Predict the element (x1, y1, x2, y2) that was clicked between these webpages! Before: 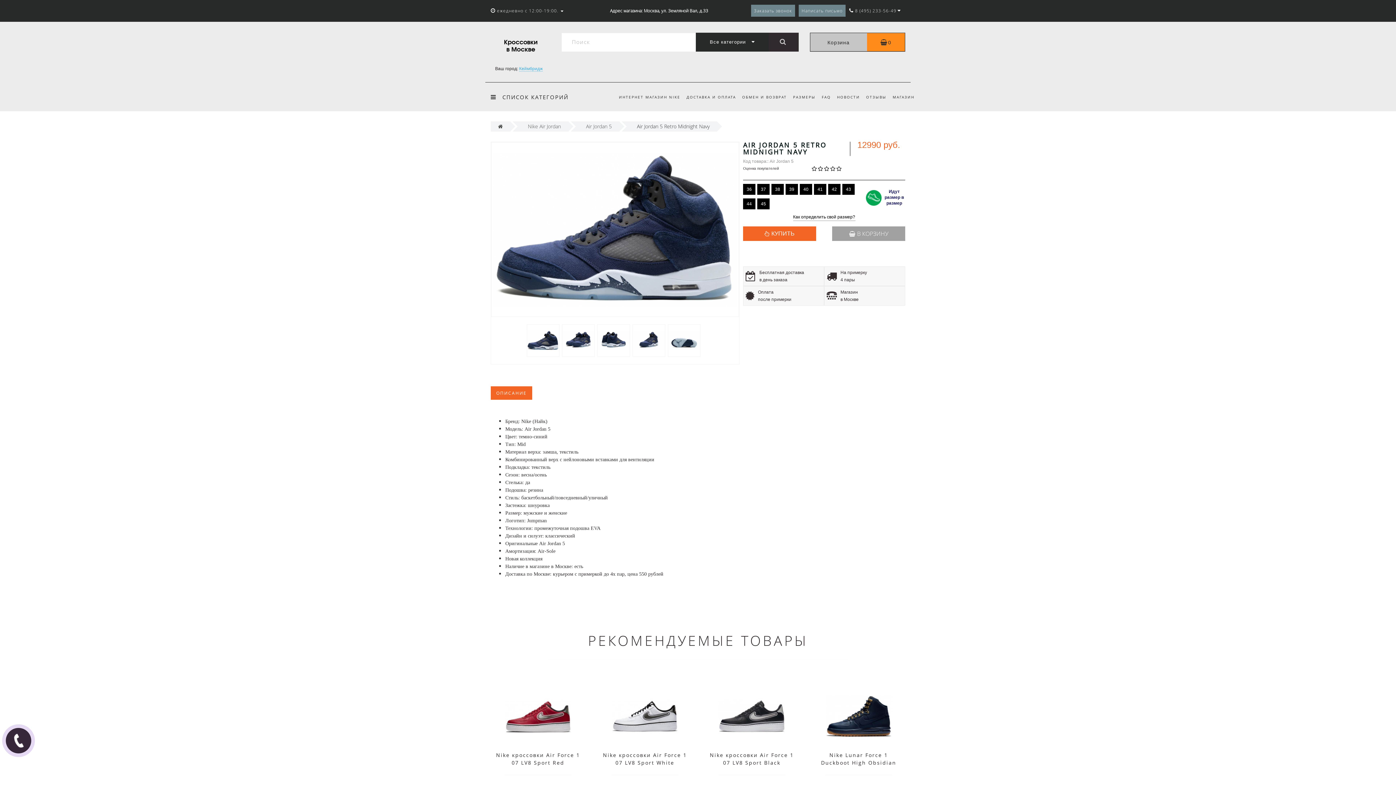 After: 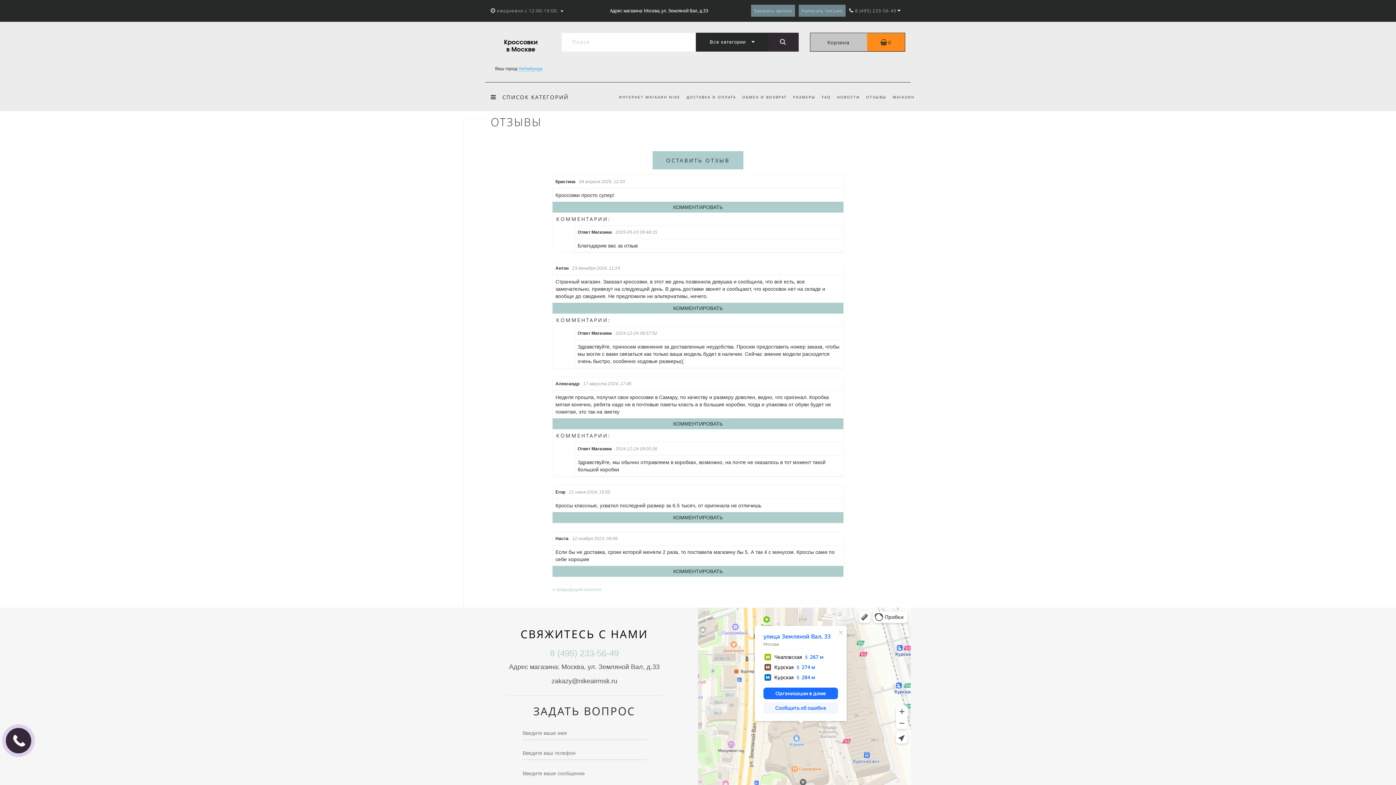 Action: label: ОТЗЫВЫ bbox: (866, 82, 886, 111)